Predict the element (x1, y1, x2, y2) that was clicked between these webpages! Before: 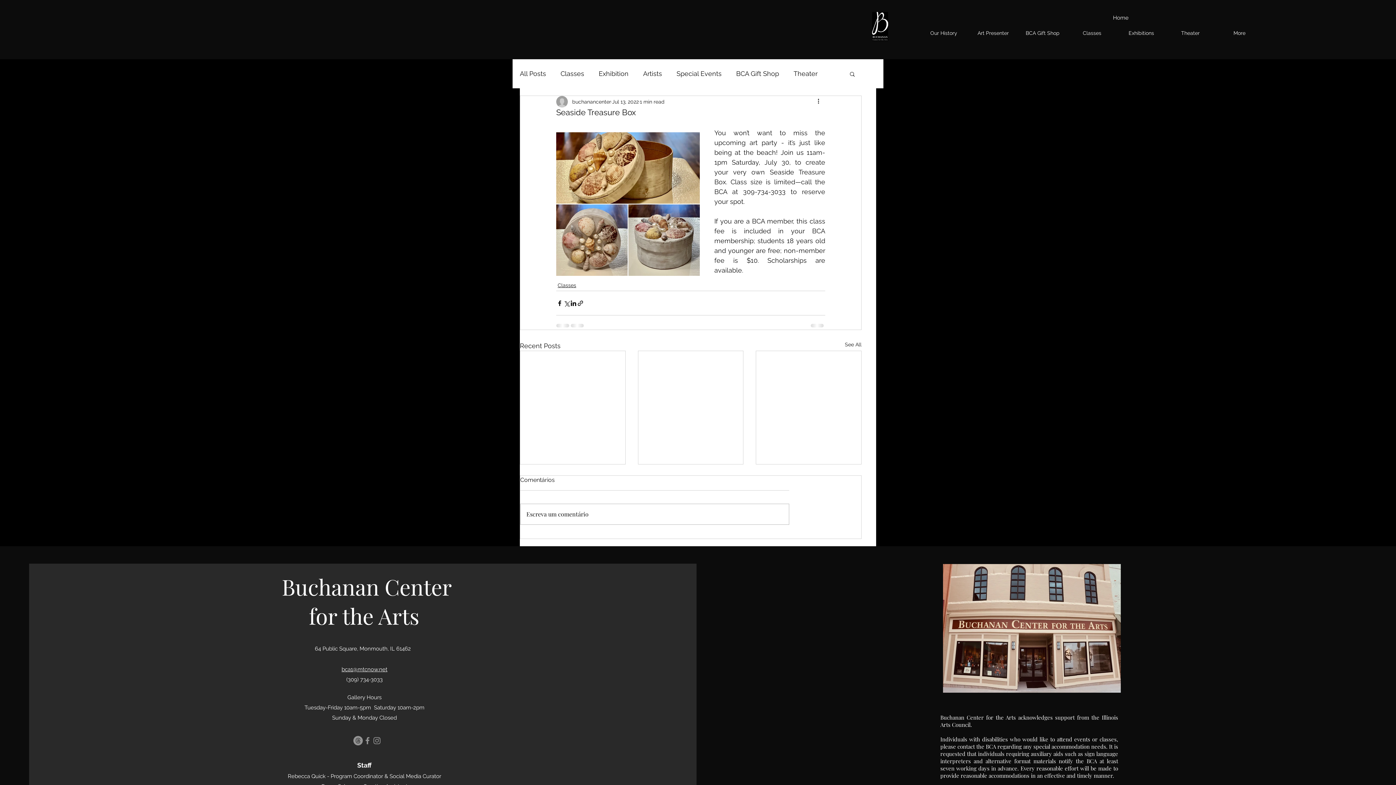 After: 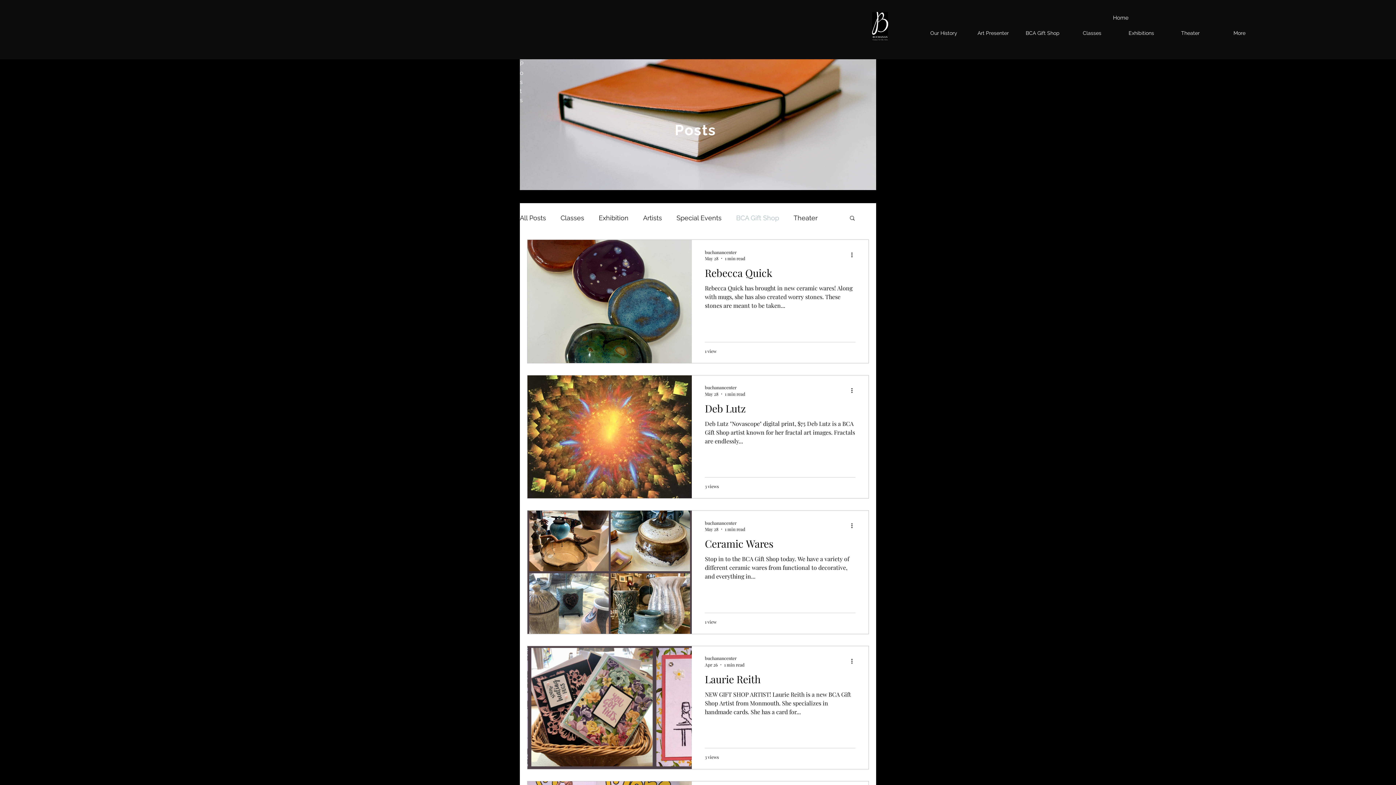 Action: bbox: (736, 69, 779, 77) label: BCA Gift Shop